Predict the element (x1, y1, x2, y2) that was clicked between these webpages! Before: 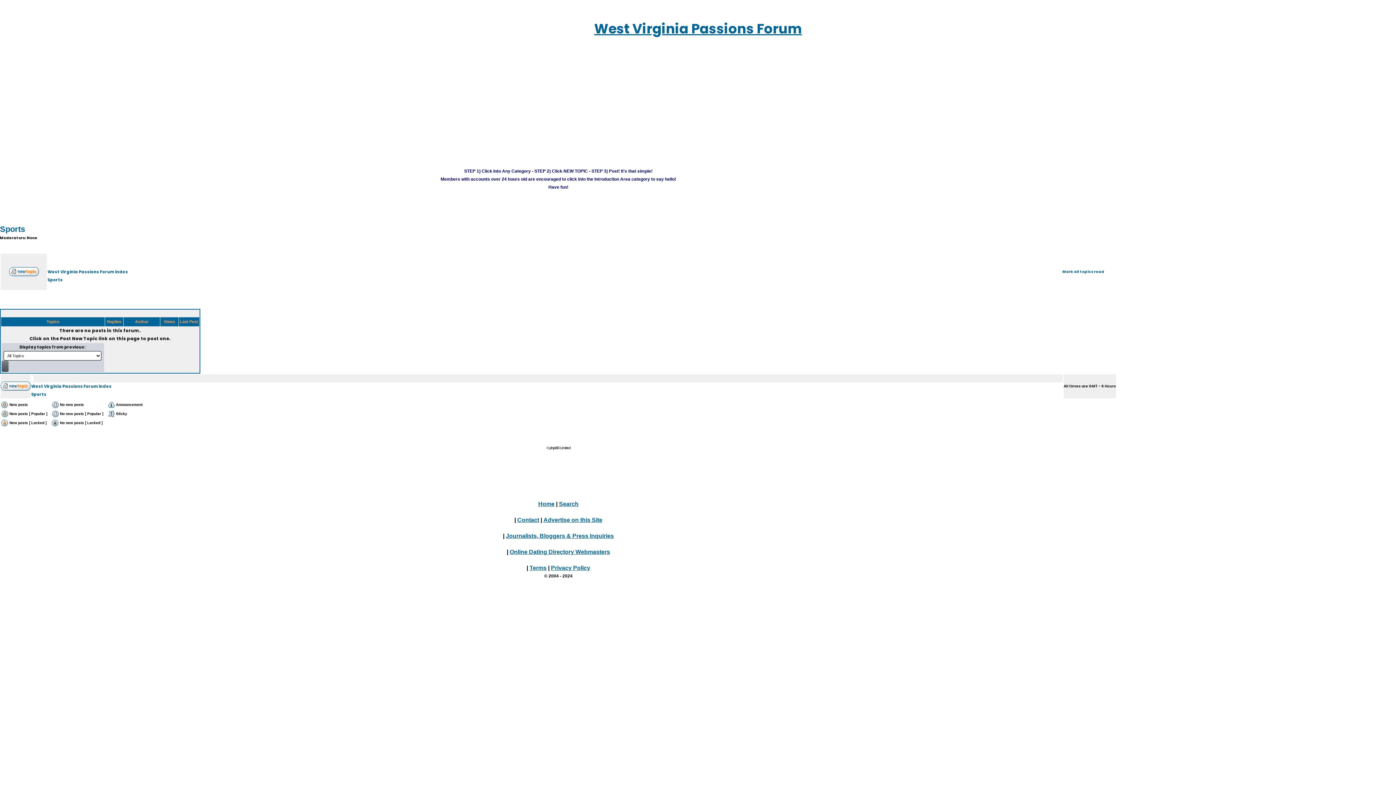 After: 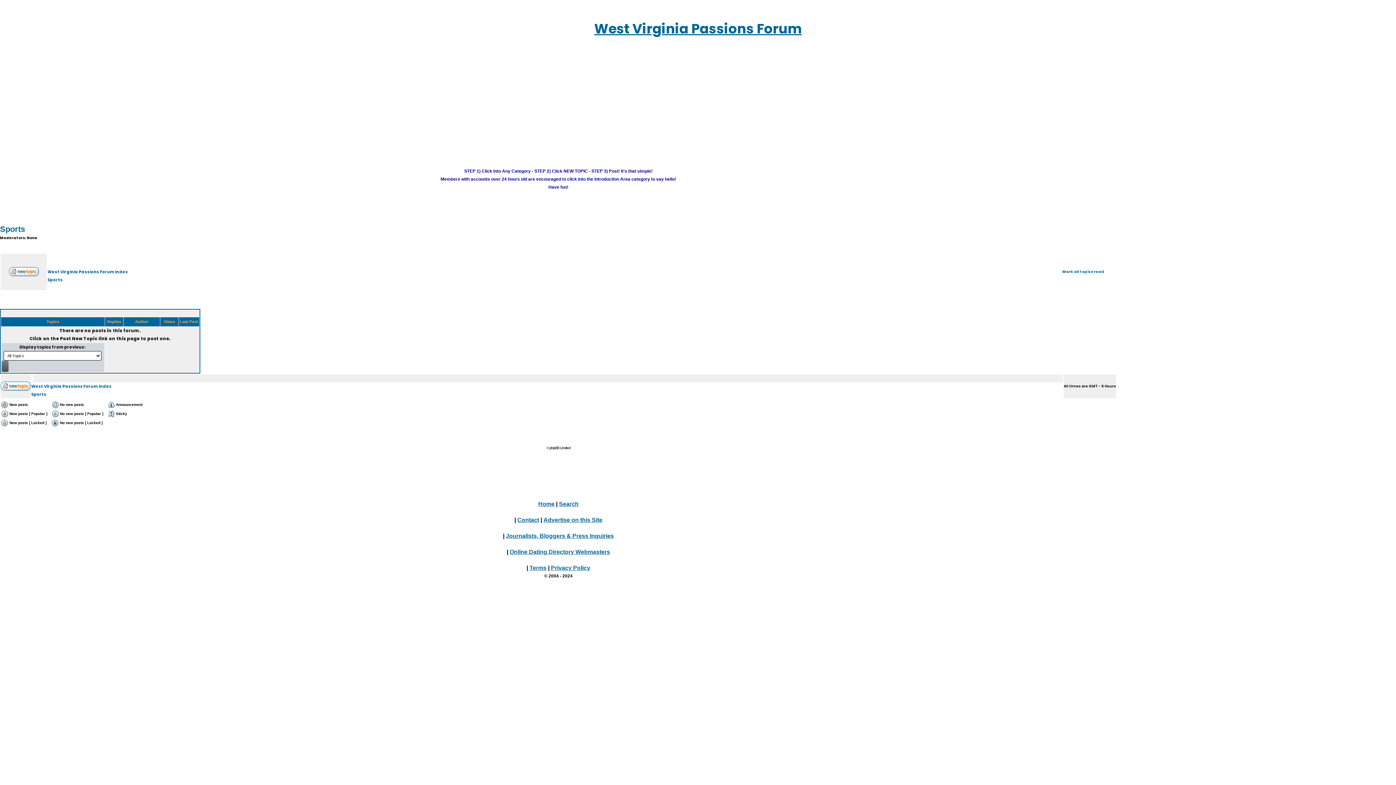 Action: label: Sports bbox: (47, 276, 1050, 284)